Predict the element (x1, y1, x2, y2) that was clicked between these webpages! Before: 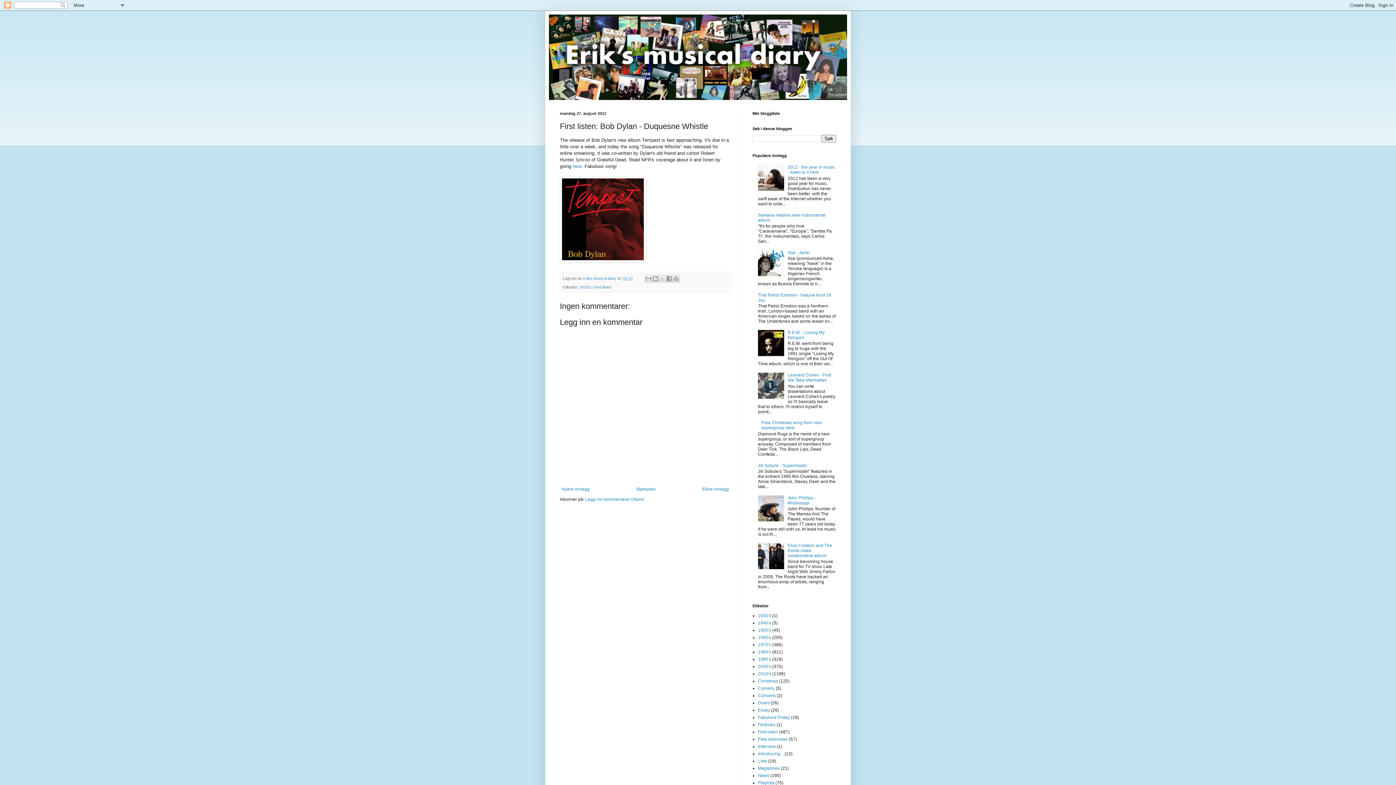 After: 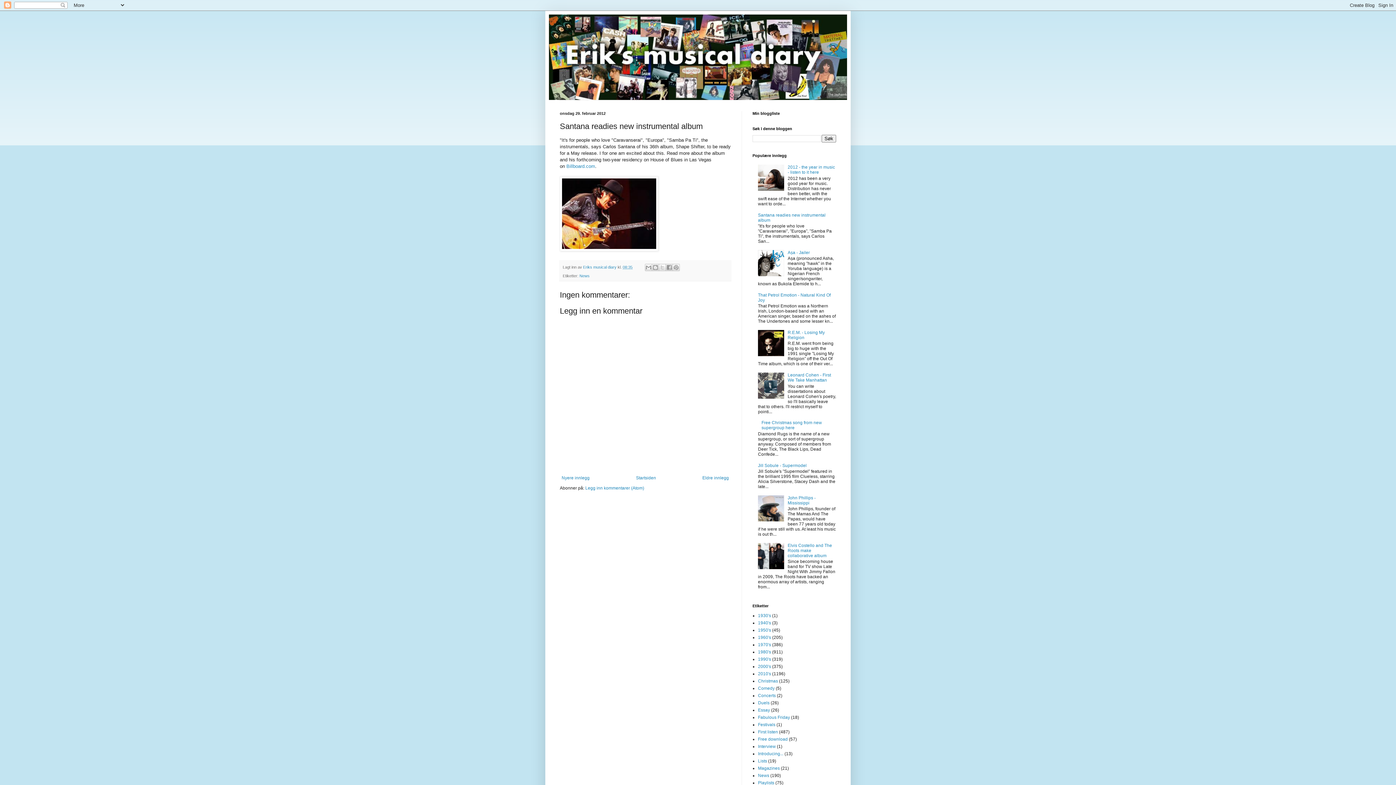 Action: bbox: (758, 212, 825, 222) label: Santana readies new instrumental album